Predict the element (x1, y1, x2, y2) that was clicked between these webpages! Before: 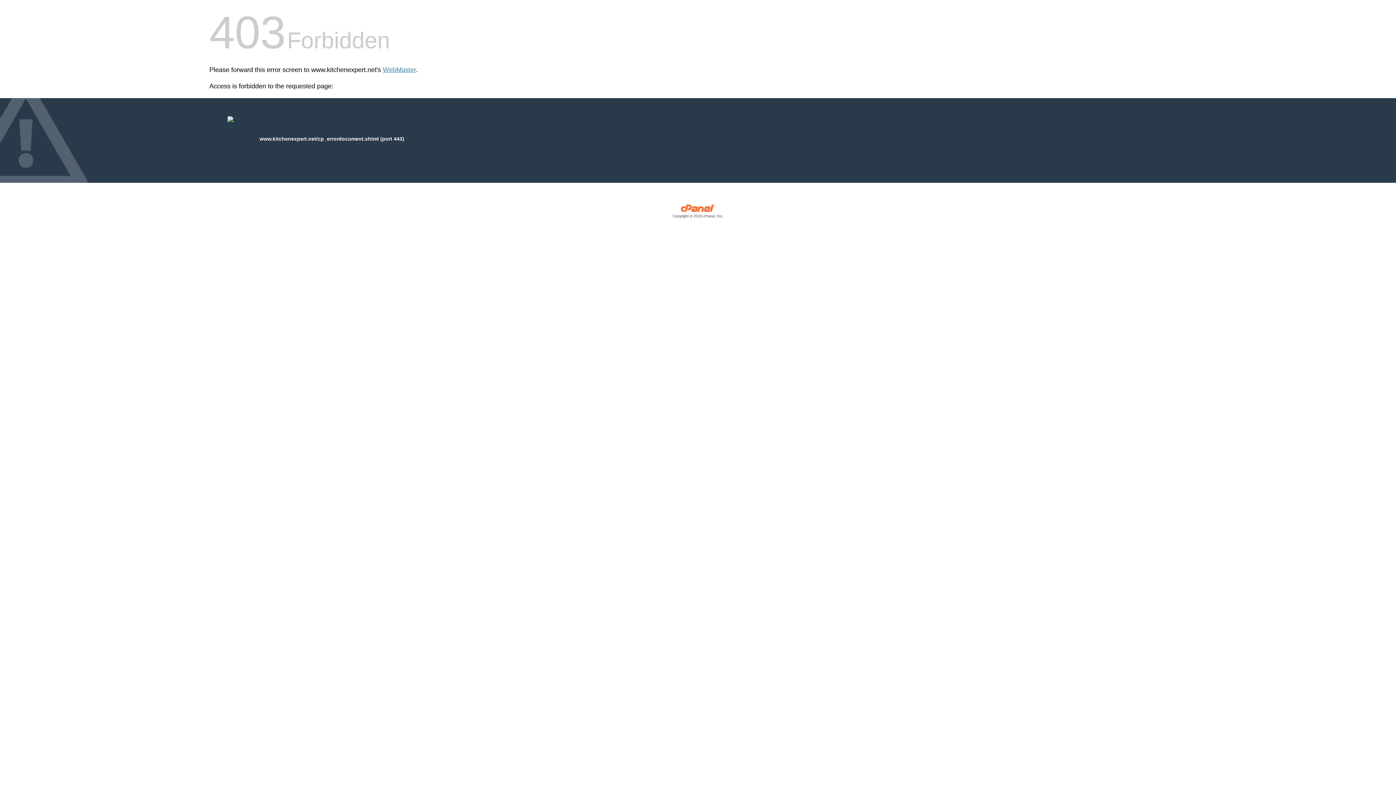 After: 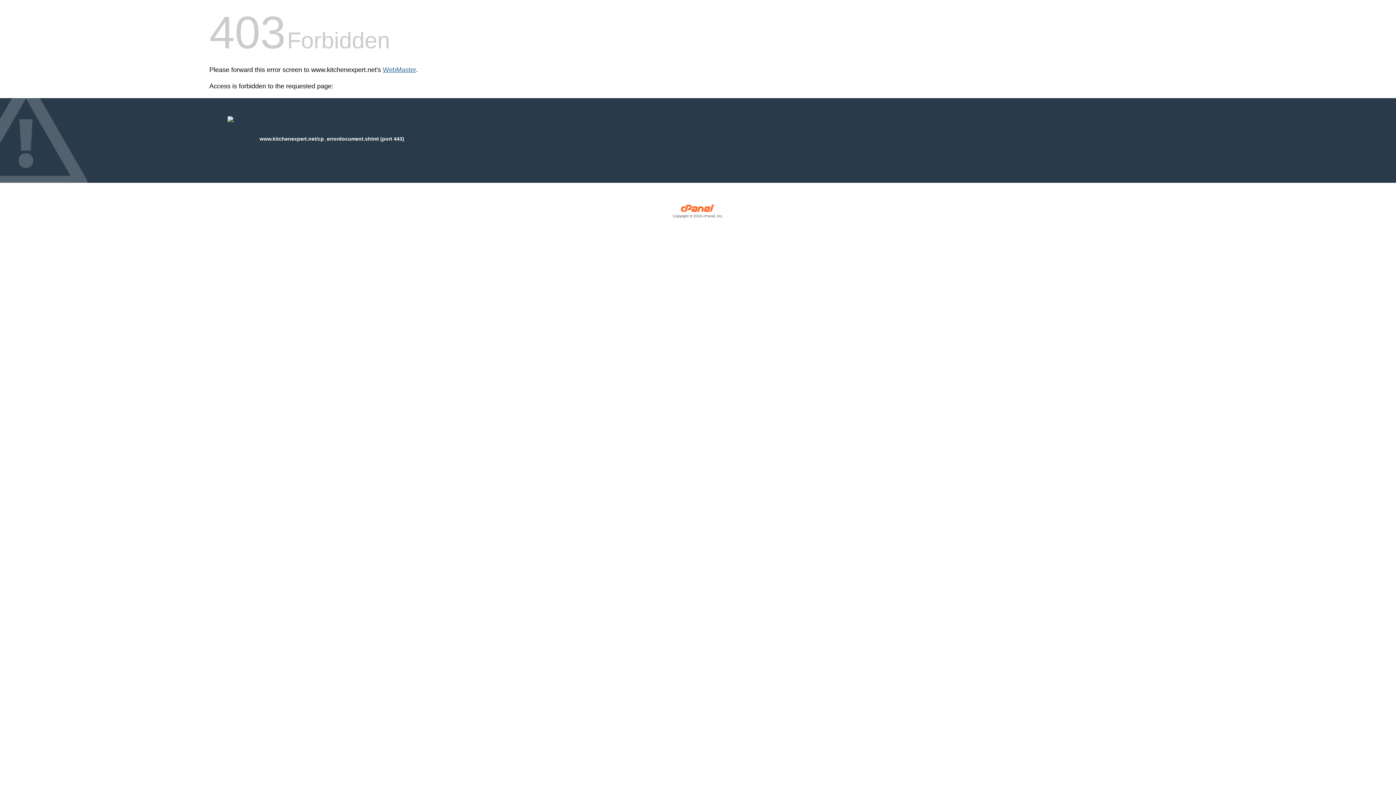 Action: bbox: (382, 66, 416, 73) label: WebMaster